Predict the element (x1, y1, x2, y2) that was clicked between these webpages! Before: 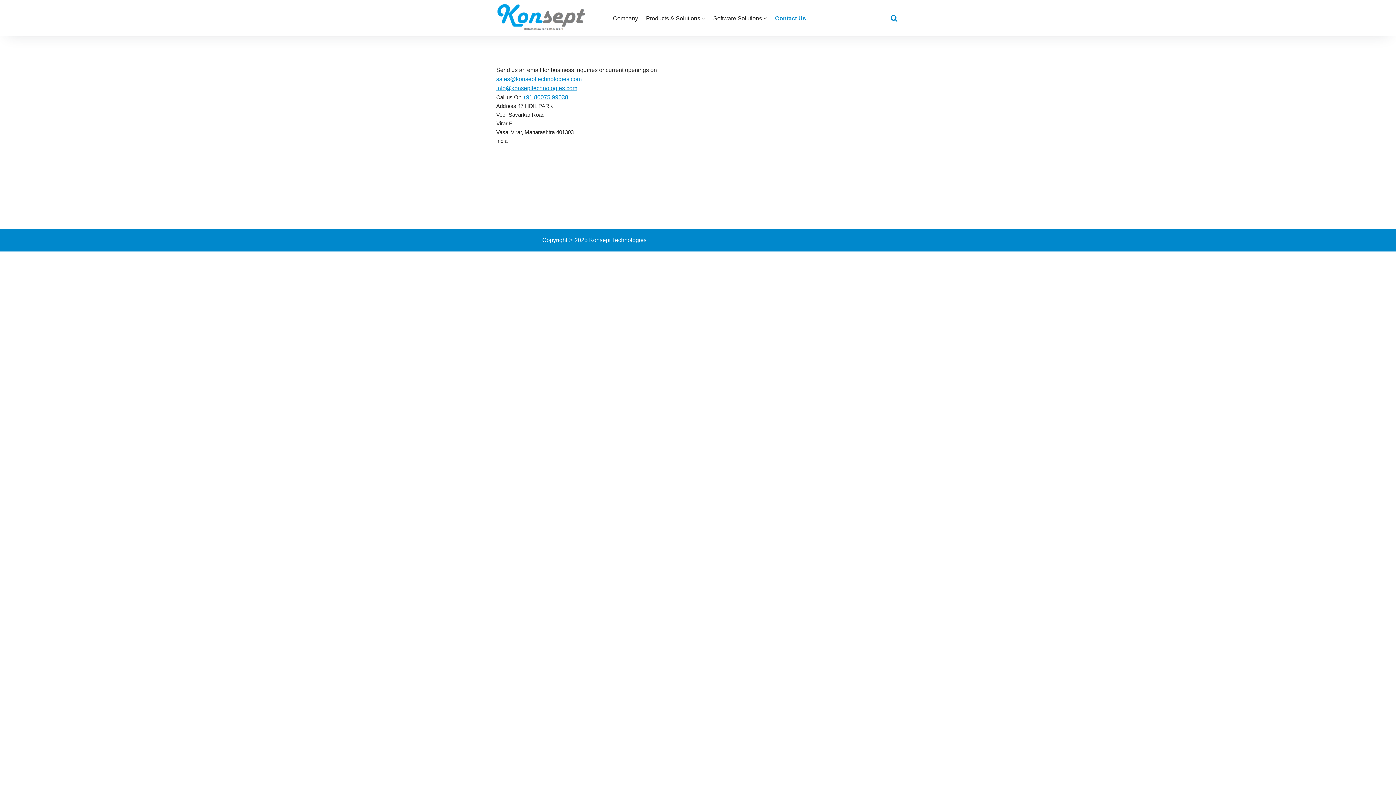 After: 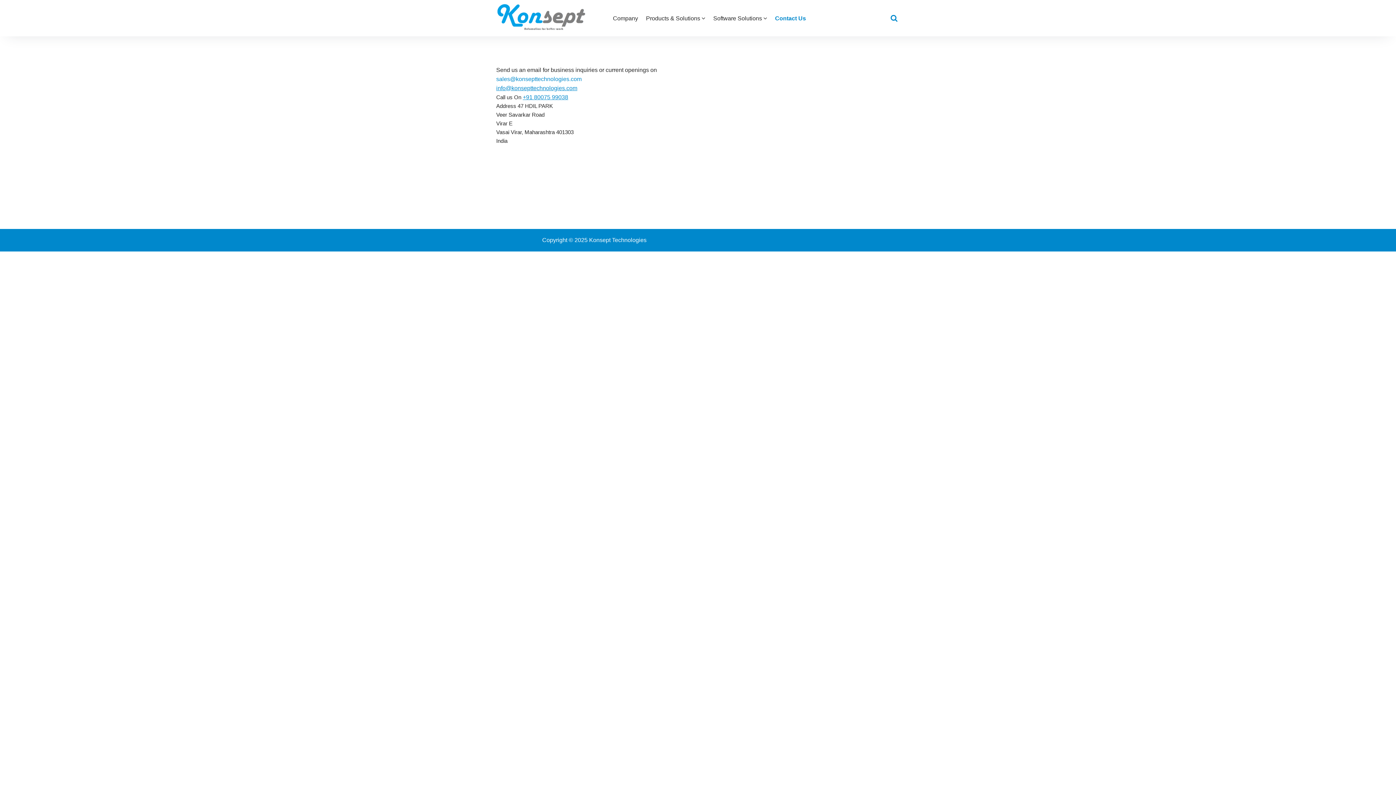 Action: label: Contact Us bbox: (772, 14, 807, 22)